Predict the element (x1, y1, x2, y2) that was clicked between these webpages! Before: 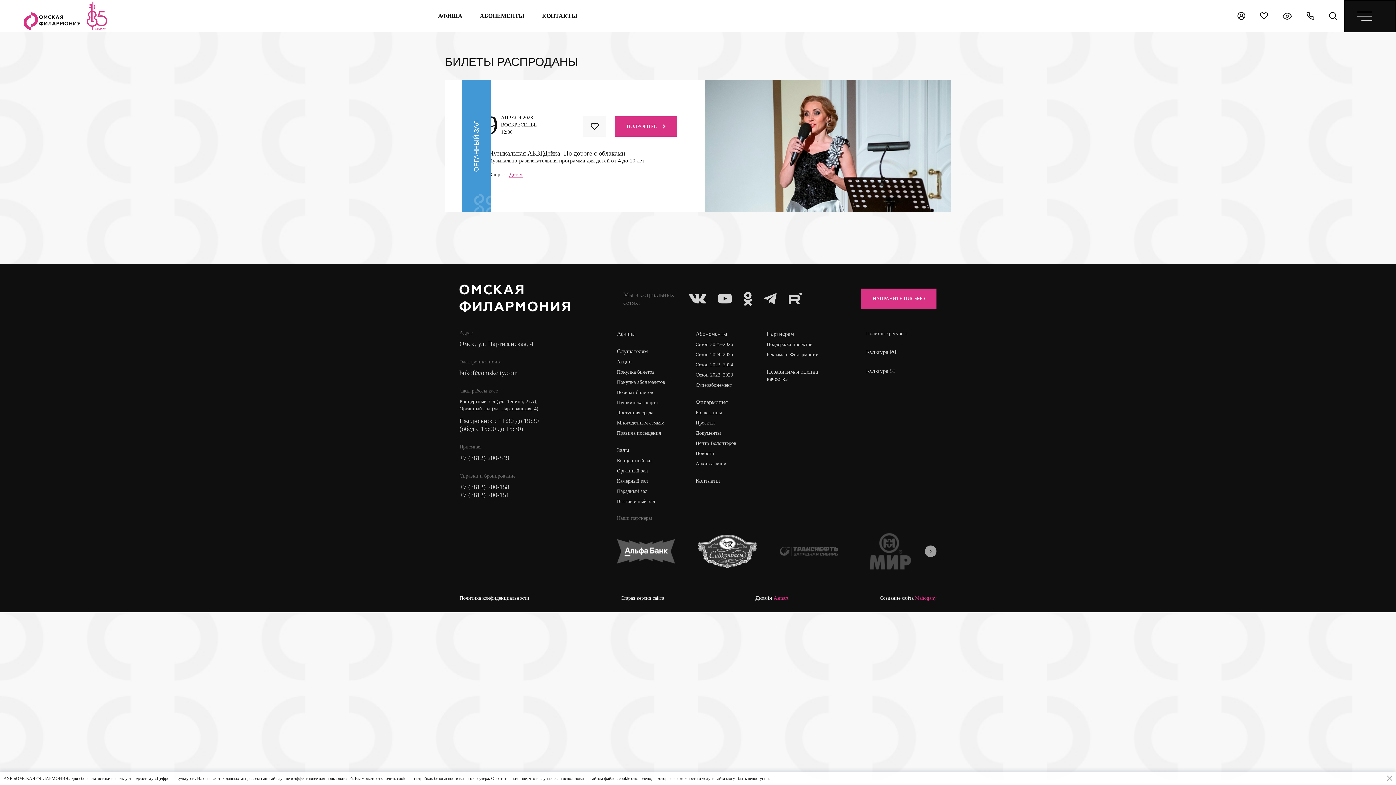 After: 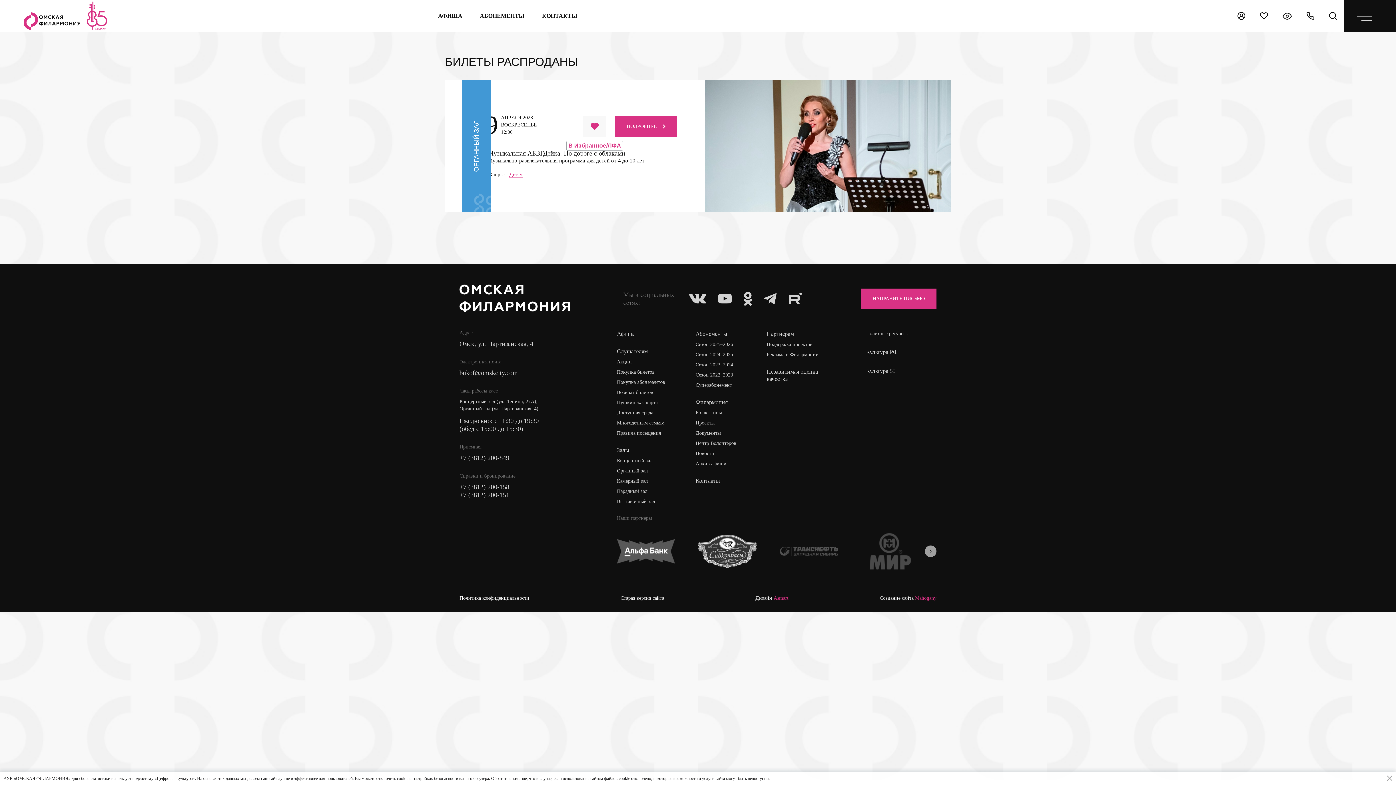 Action: bbox: (583, 116, 606, 136)